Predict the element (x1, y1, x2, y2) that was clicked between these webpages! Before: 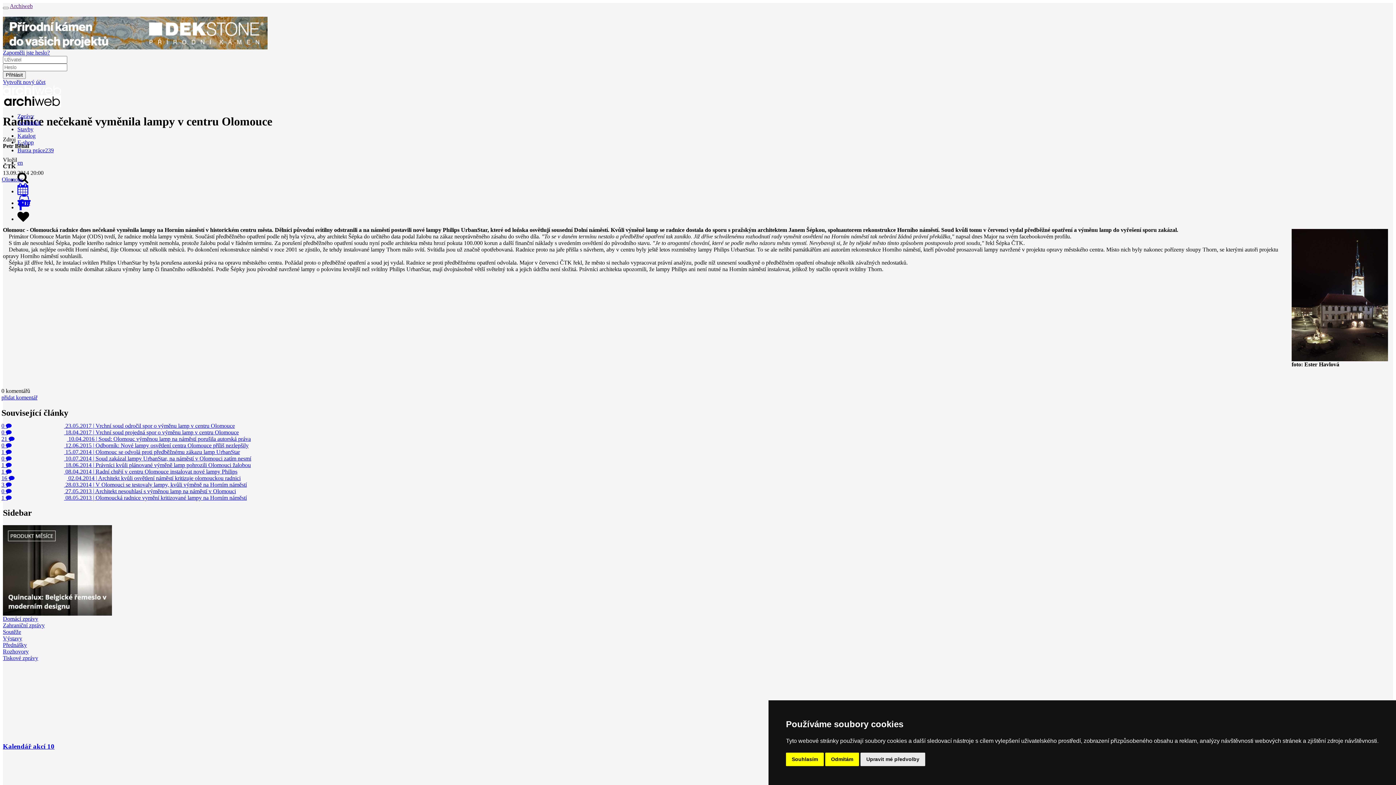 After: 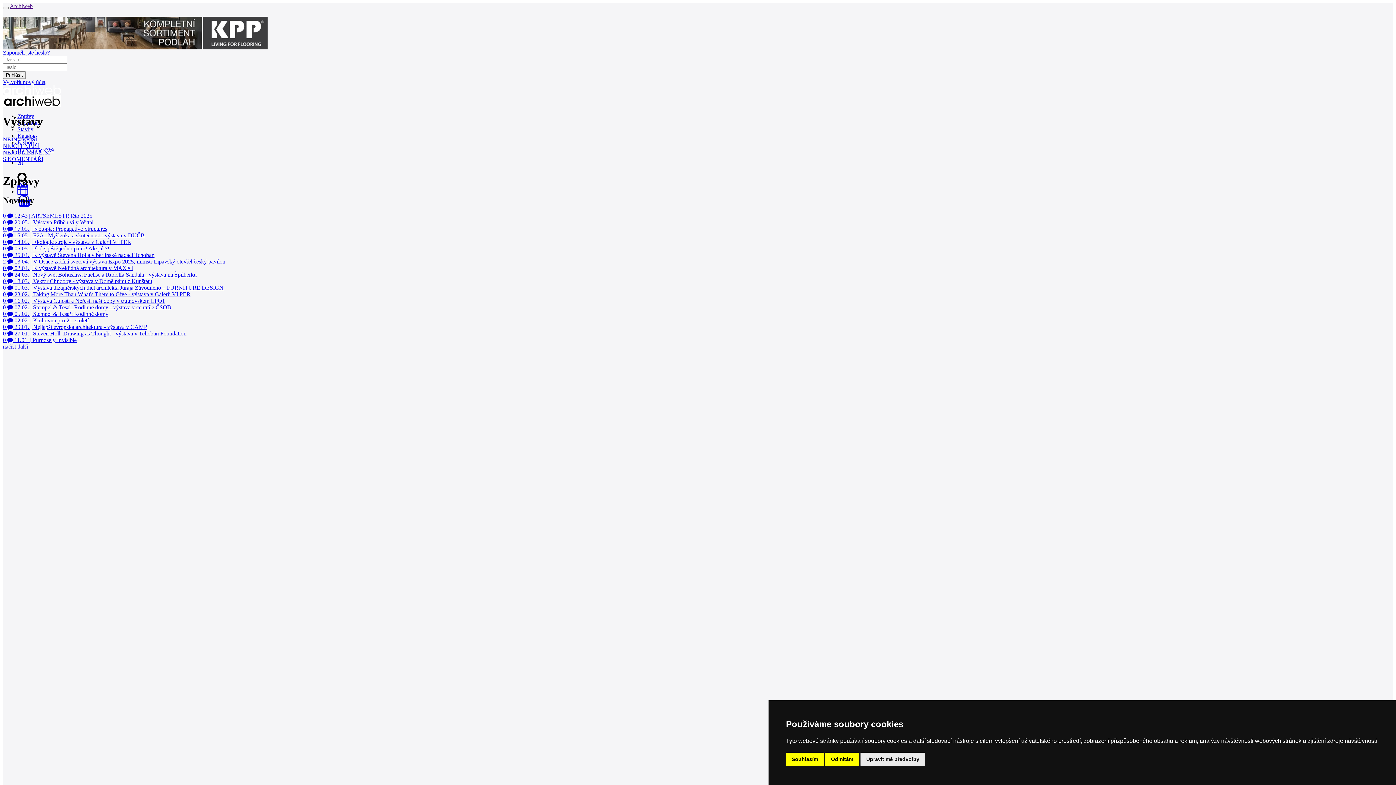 Action: bbox: (2, 635, 1393, 642) label: Výstavy